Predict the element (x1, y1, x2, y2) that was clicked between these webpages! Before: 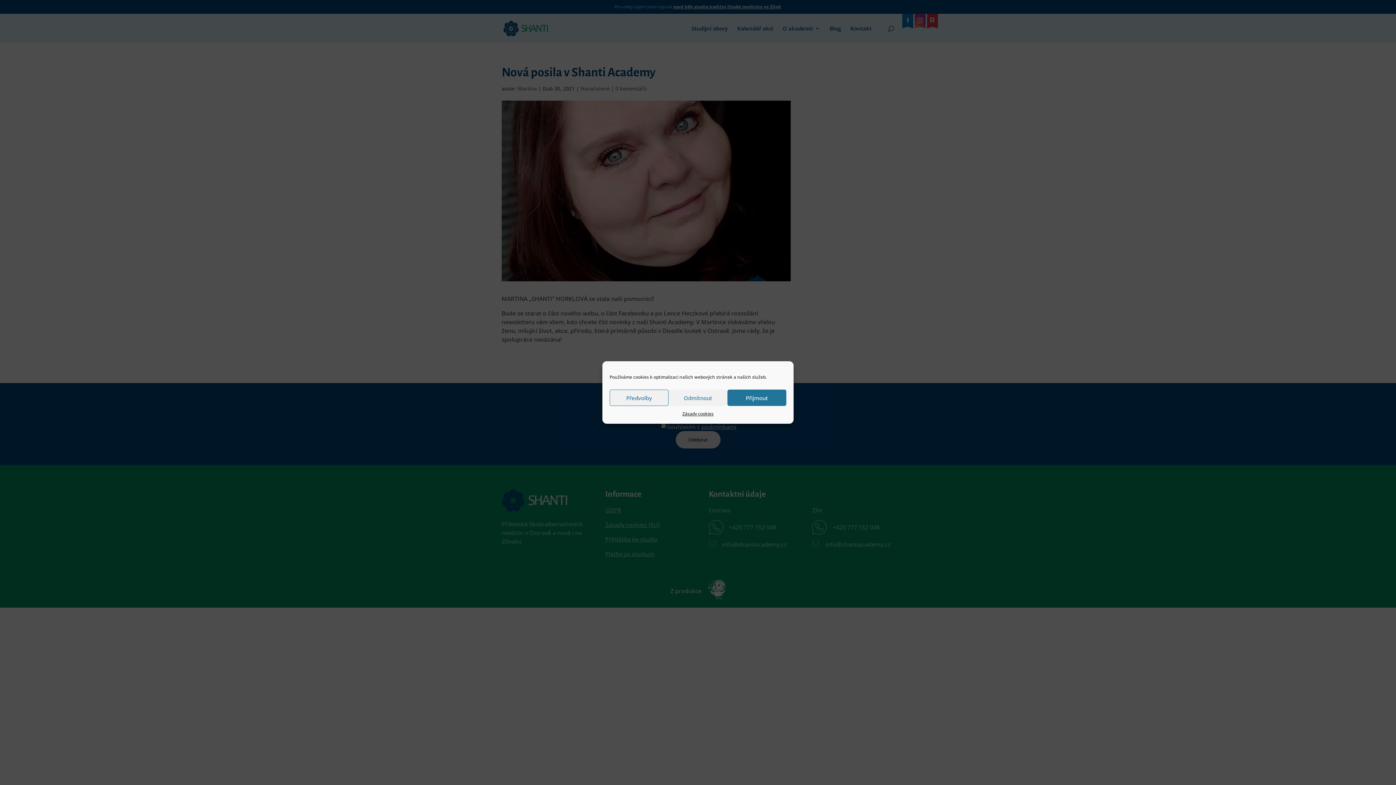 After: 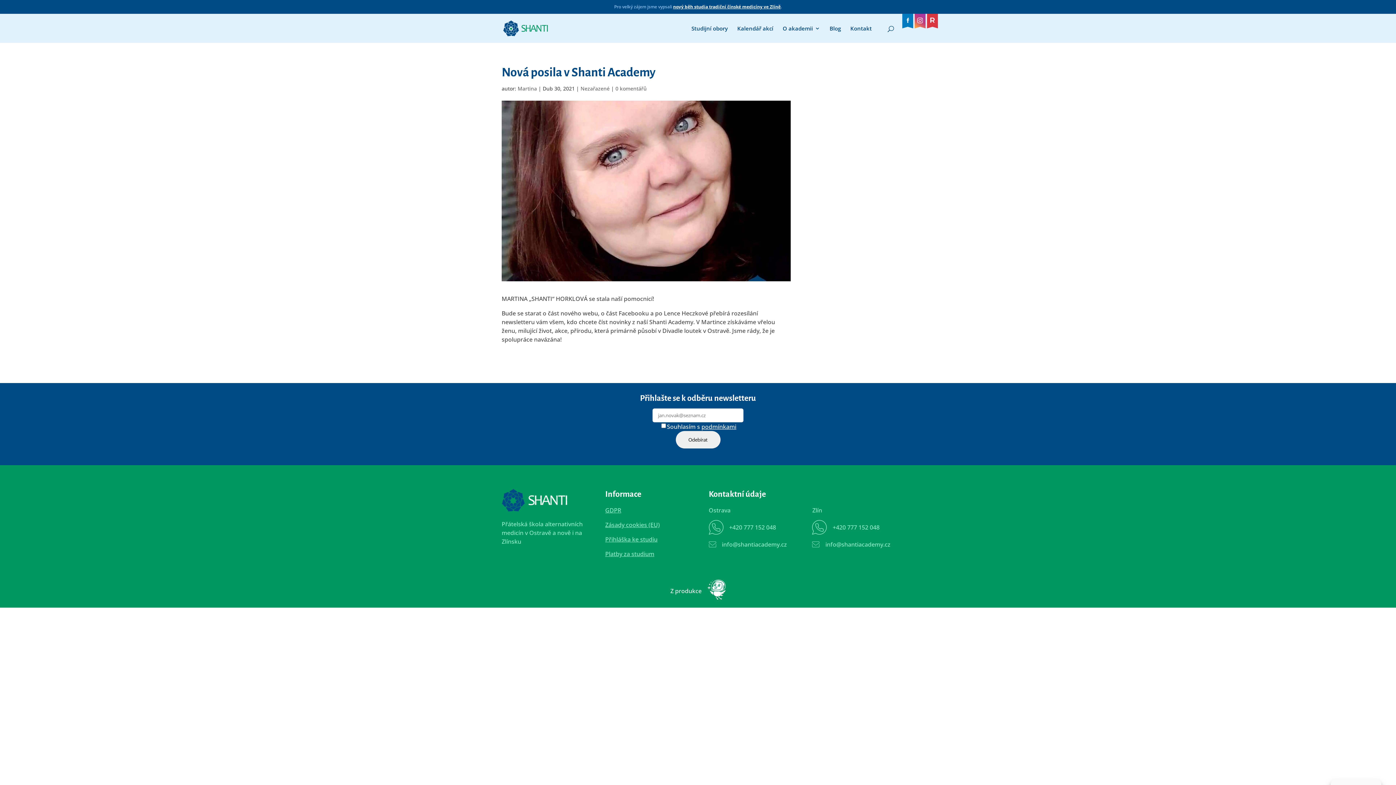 Action: bbox: (727, 389, 786, 406) label: Přijmout